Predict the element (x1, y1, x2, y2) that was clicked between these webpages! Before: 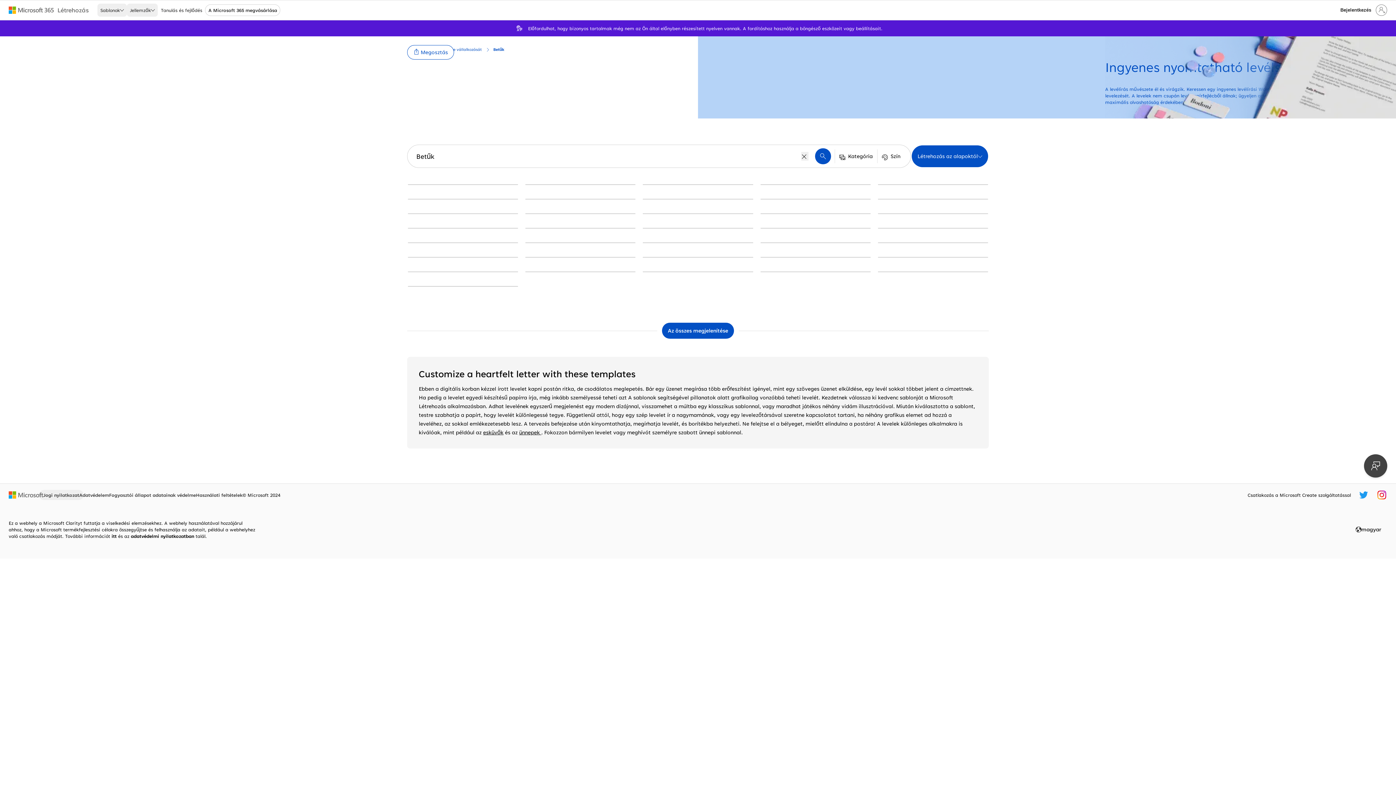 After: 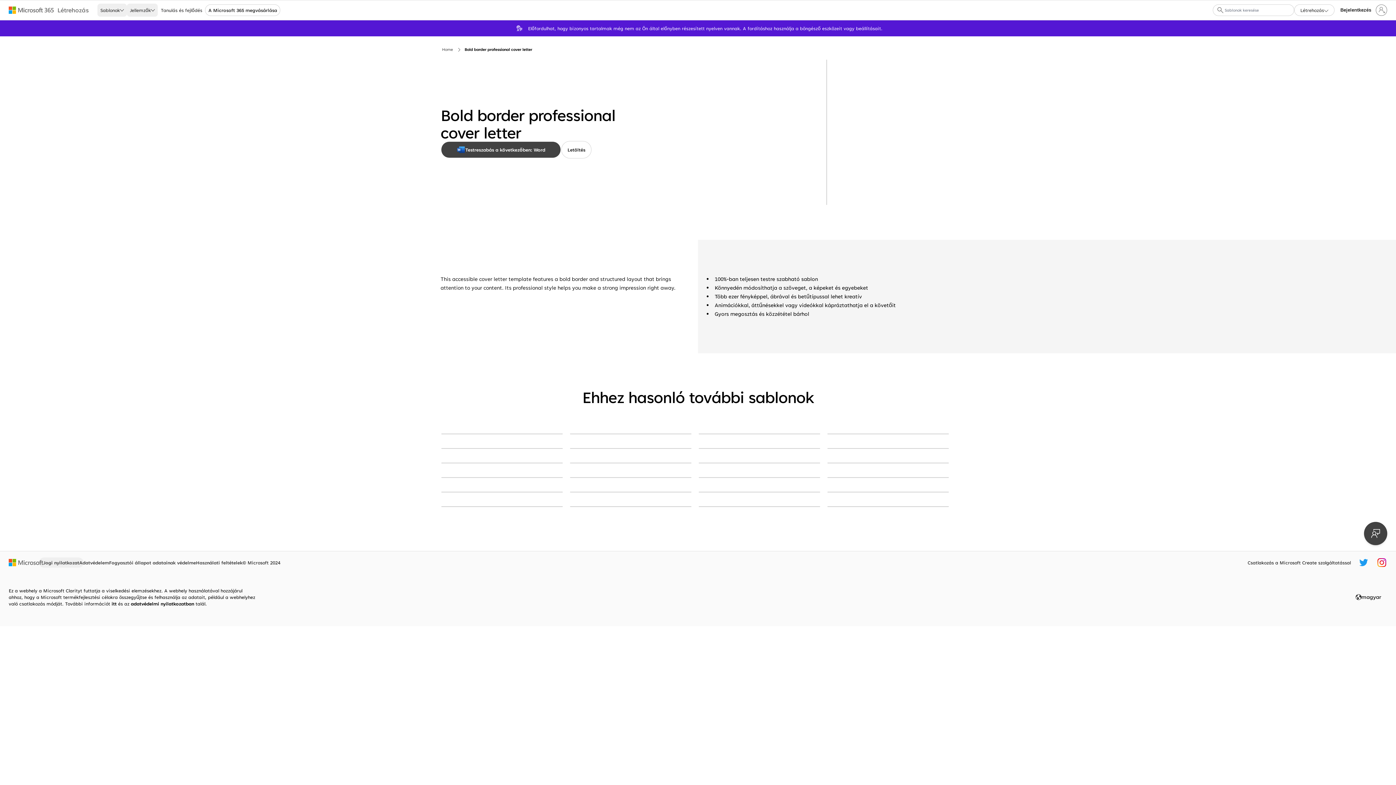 Action: bbox: (408, 228, 518, 228) label: Bold border professional cover letter modern simple